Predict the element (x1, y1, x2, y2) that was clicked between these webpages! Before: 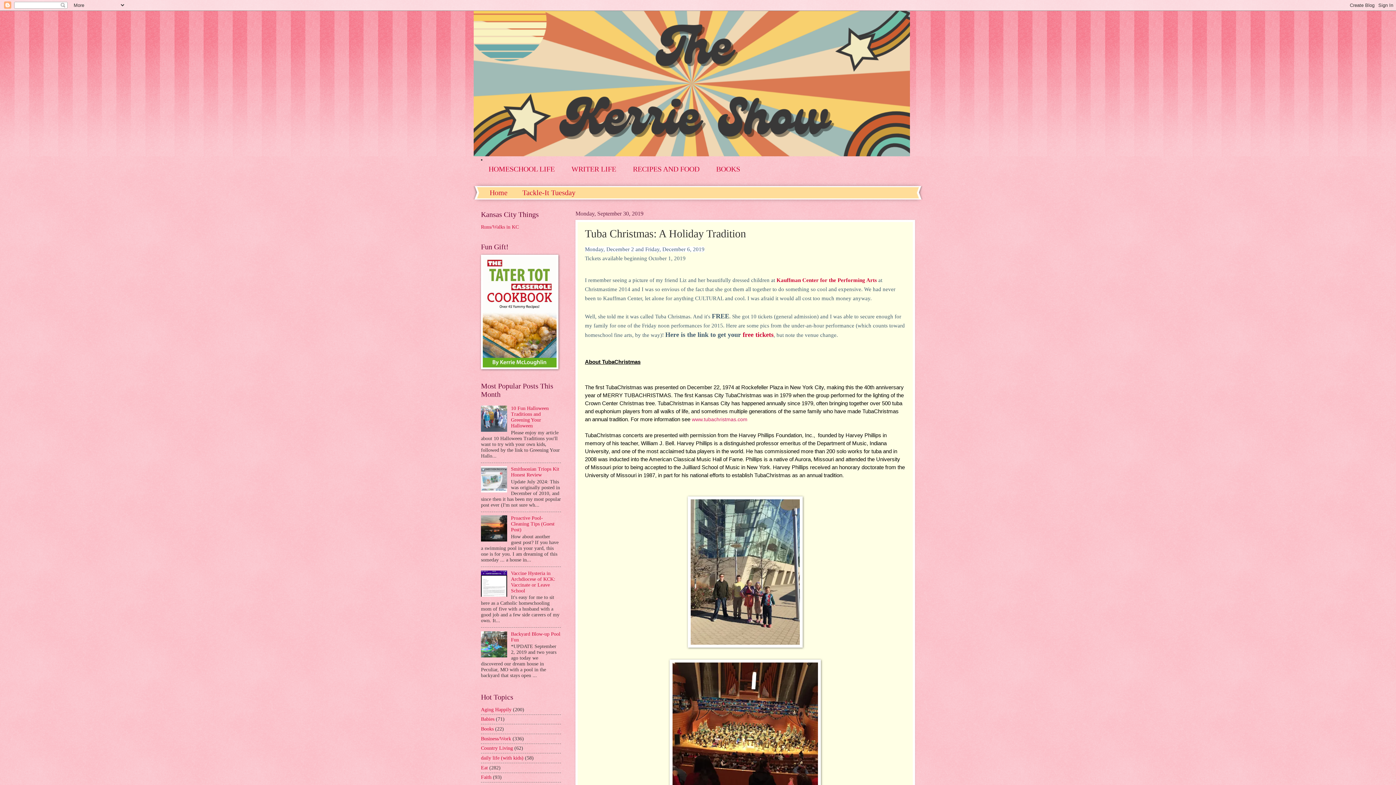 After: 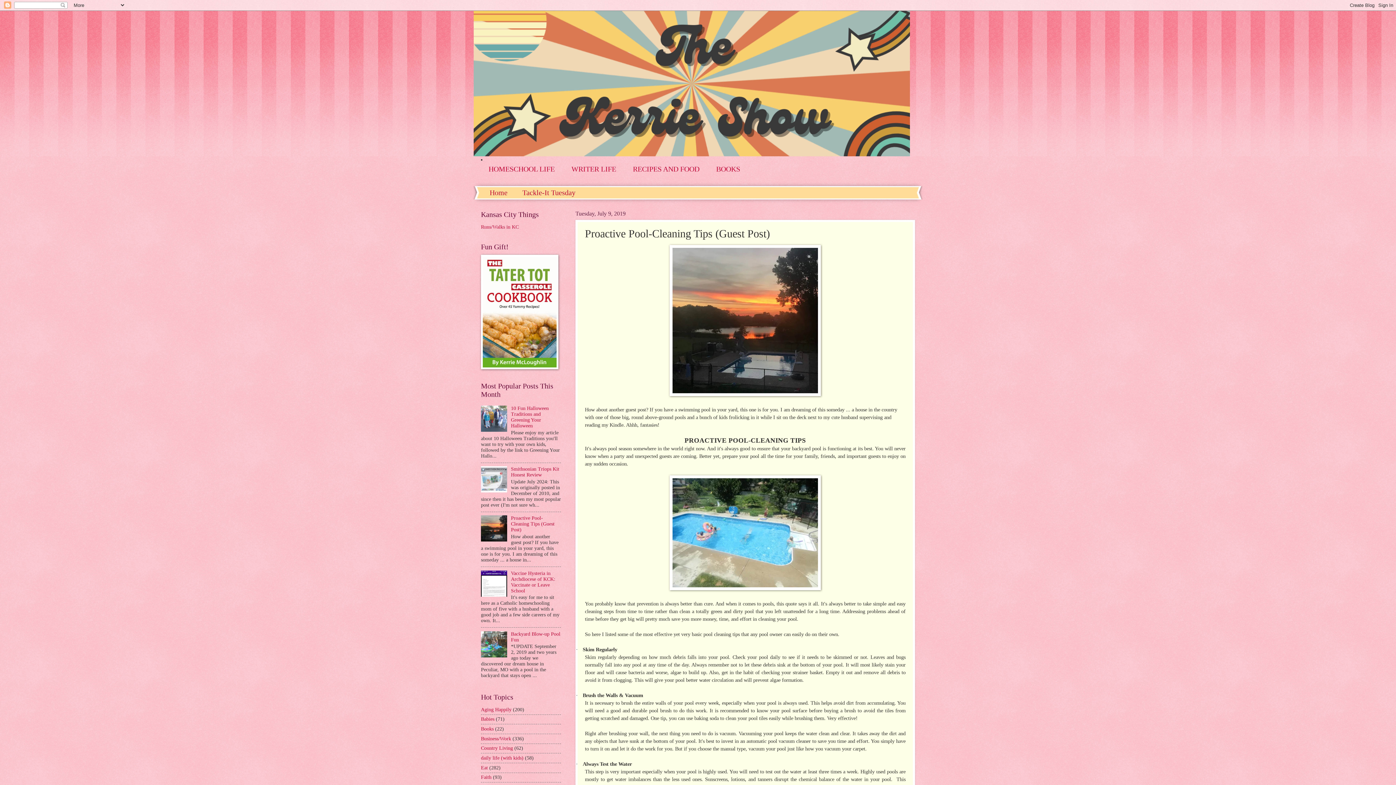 Action: bbox: (511, 515, 554, 532) label: Proactive Pool-Cleaning Tips (Guest Post)